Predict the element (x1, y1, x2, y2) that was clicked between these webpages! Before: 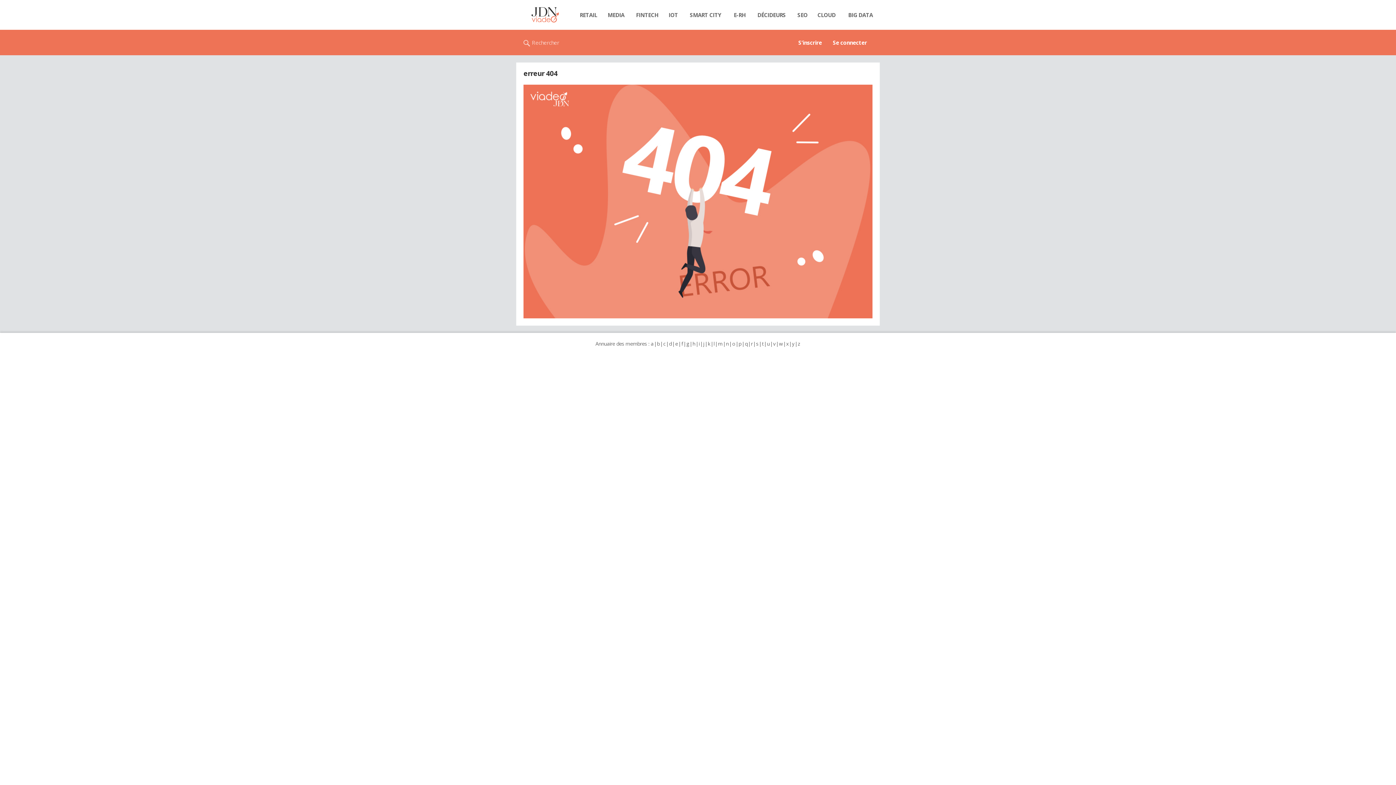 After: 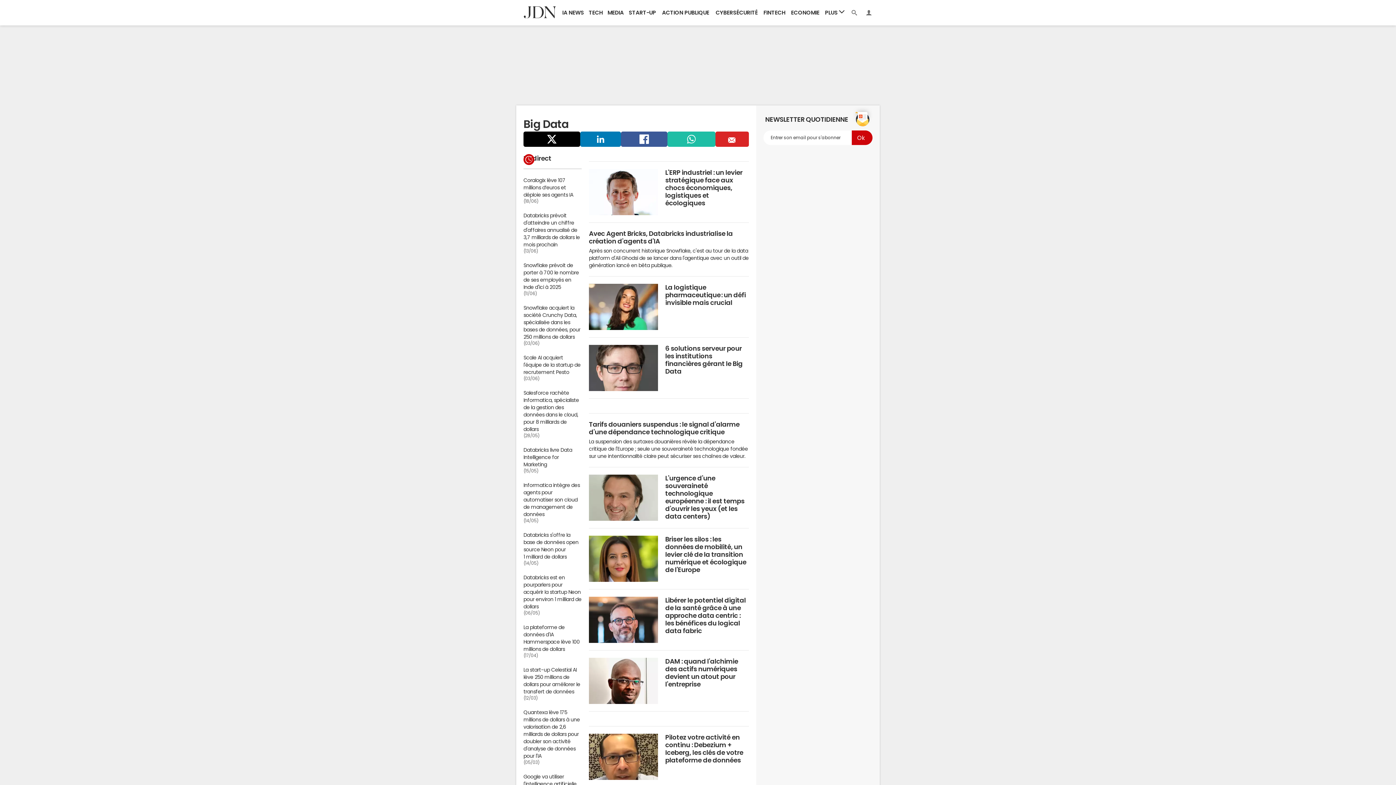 Action: label: BIG DATA bbox: (841, 7, 880, 22)